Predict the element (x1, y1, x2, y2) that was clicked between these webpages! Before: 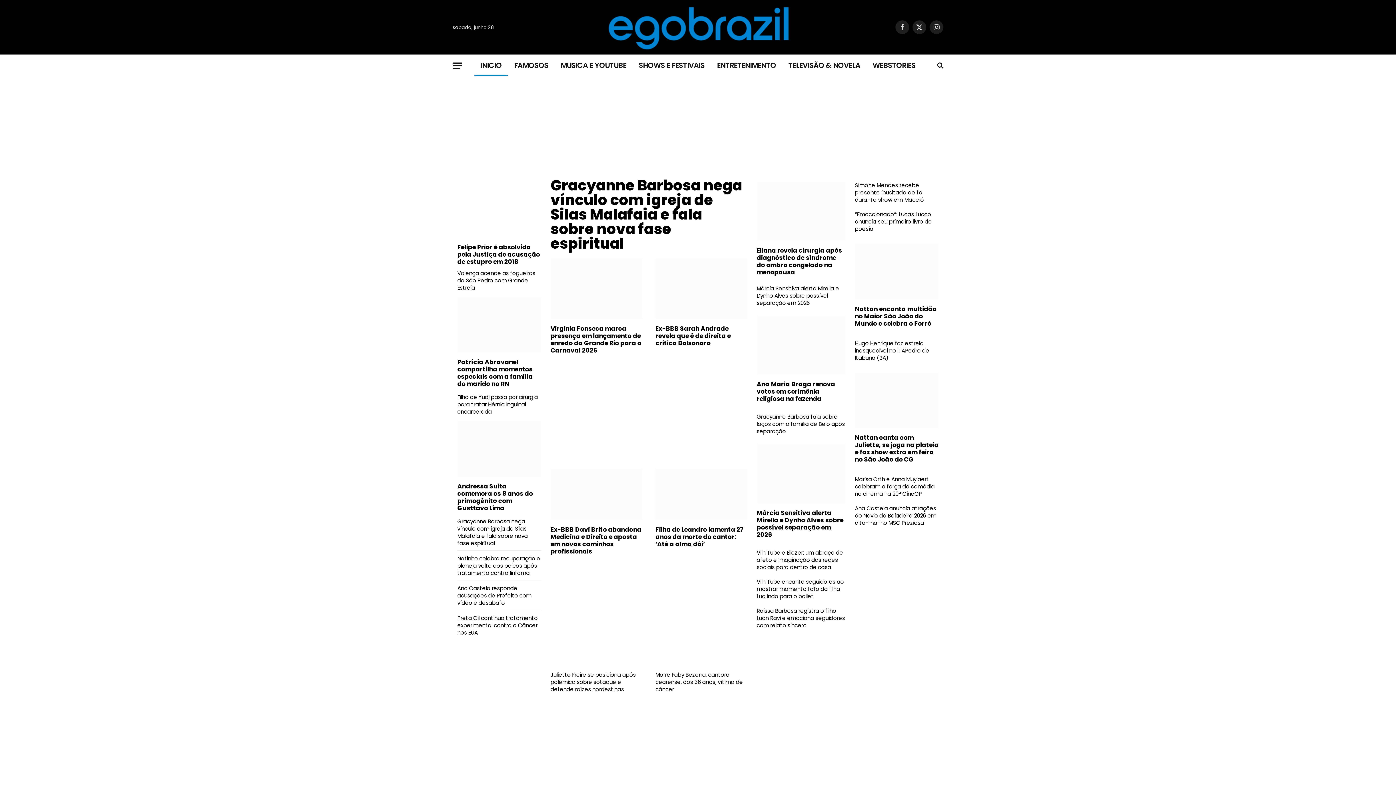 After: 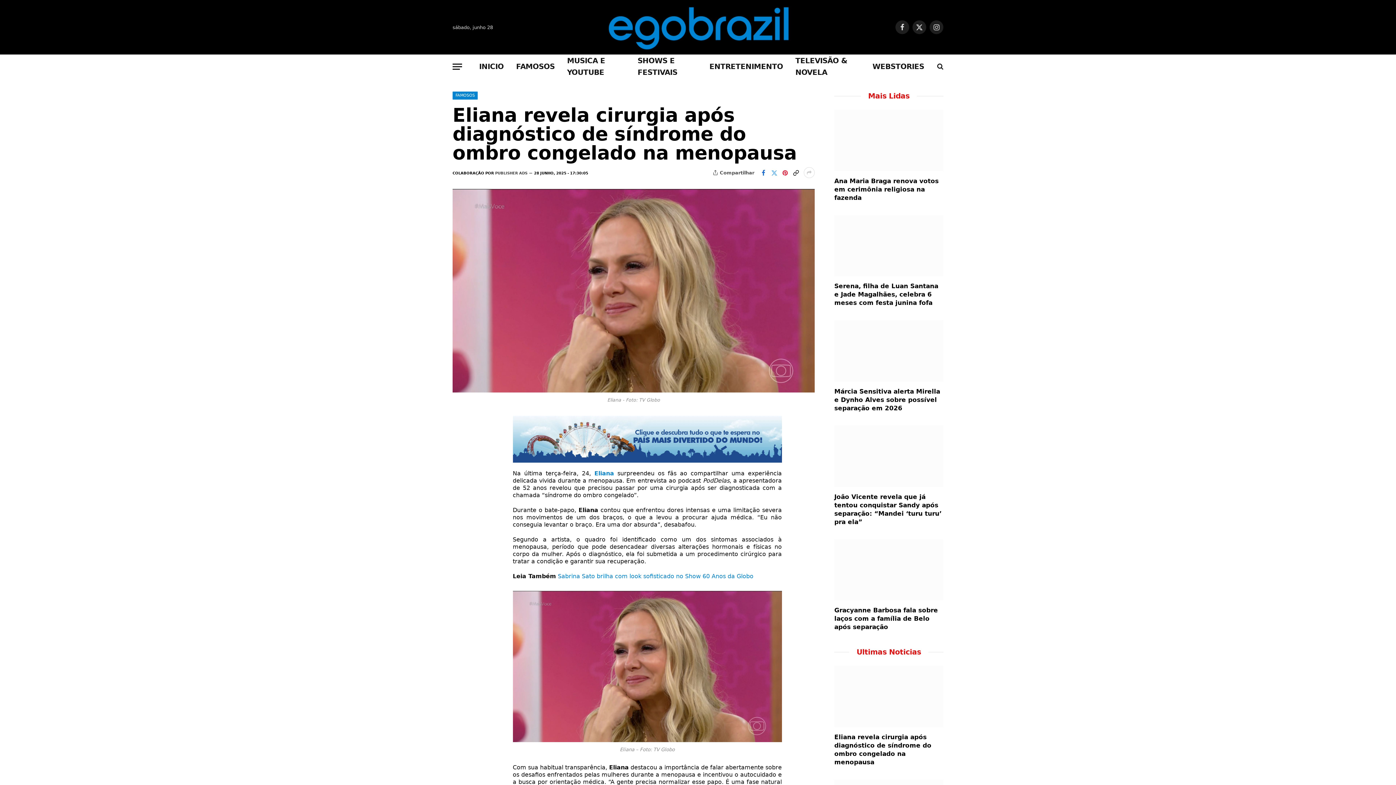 Action: bbox: (756, 181, 845, 240)